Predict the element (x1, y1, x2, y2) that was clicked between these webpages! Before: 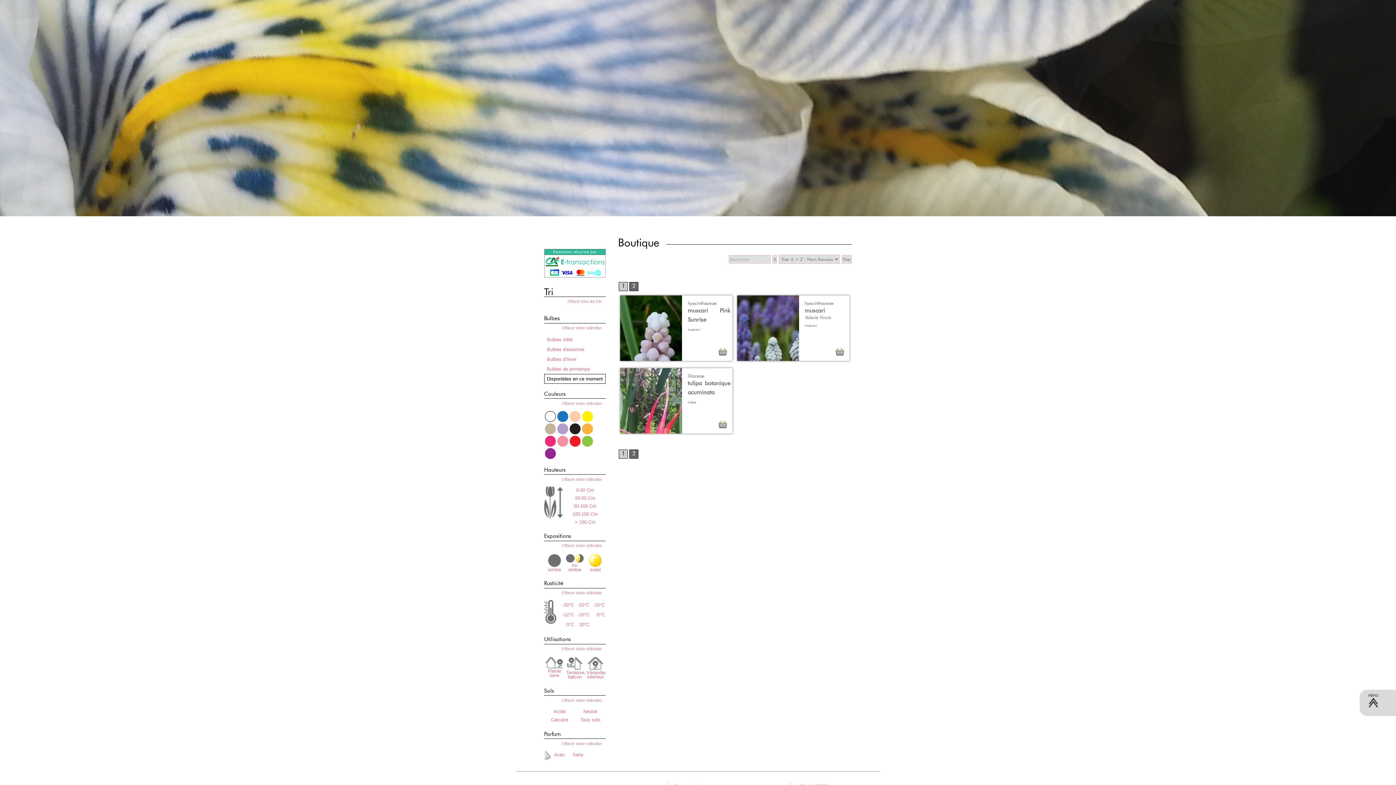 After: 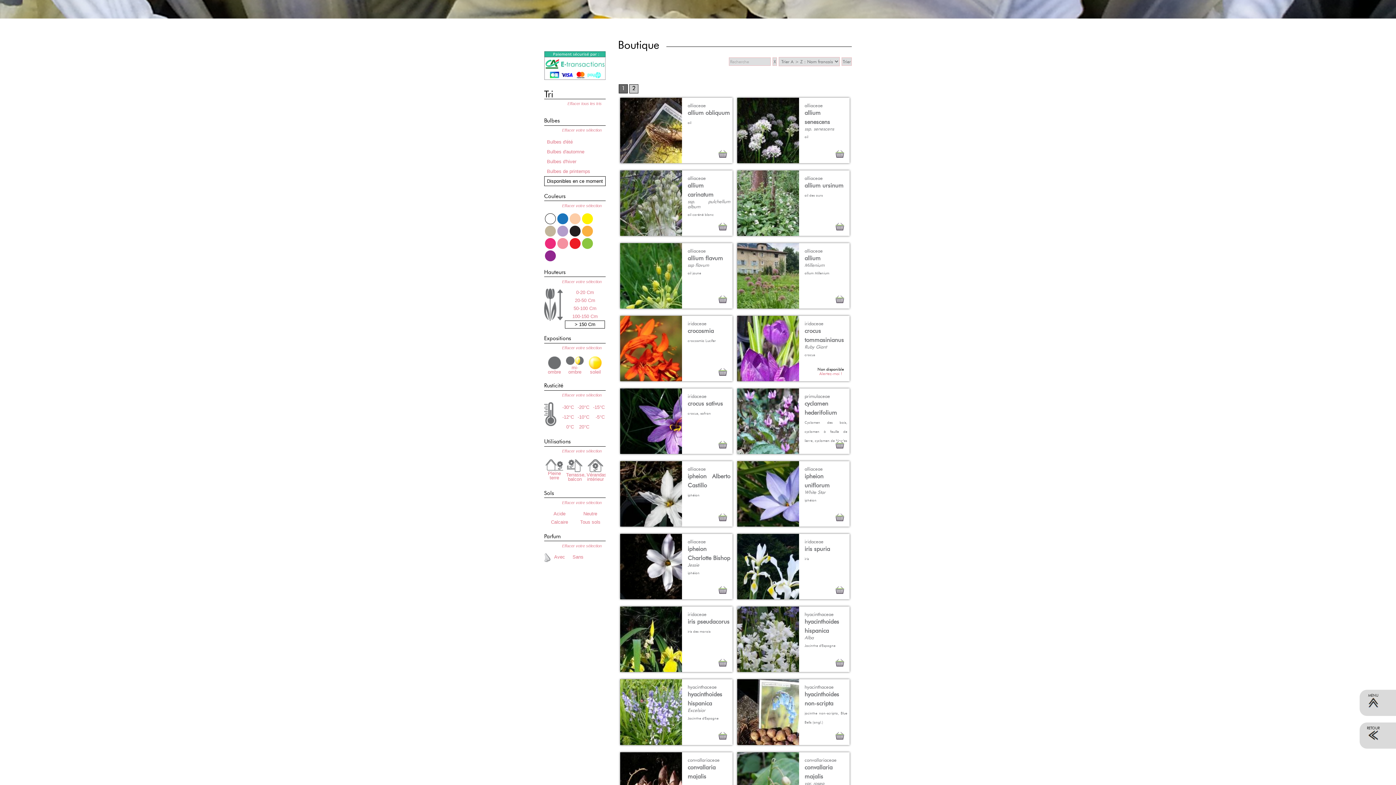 Action: label: > 150 Cm bbox: (565, 518, 605, 526)